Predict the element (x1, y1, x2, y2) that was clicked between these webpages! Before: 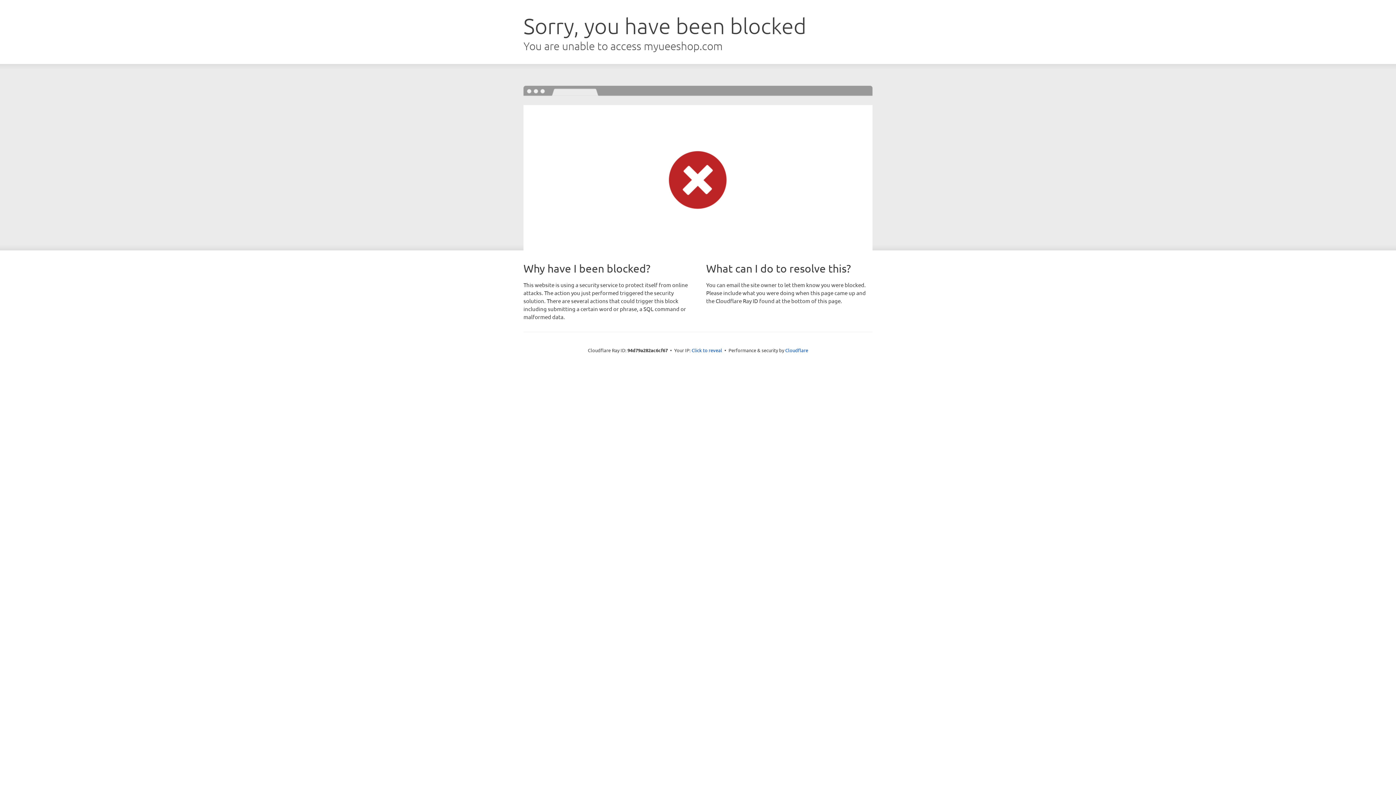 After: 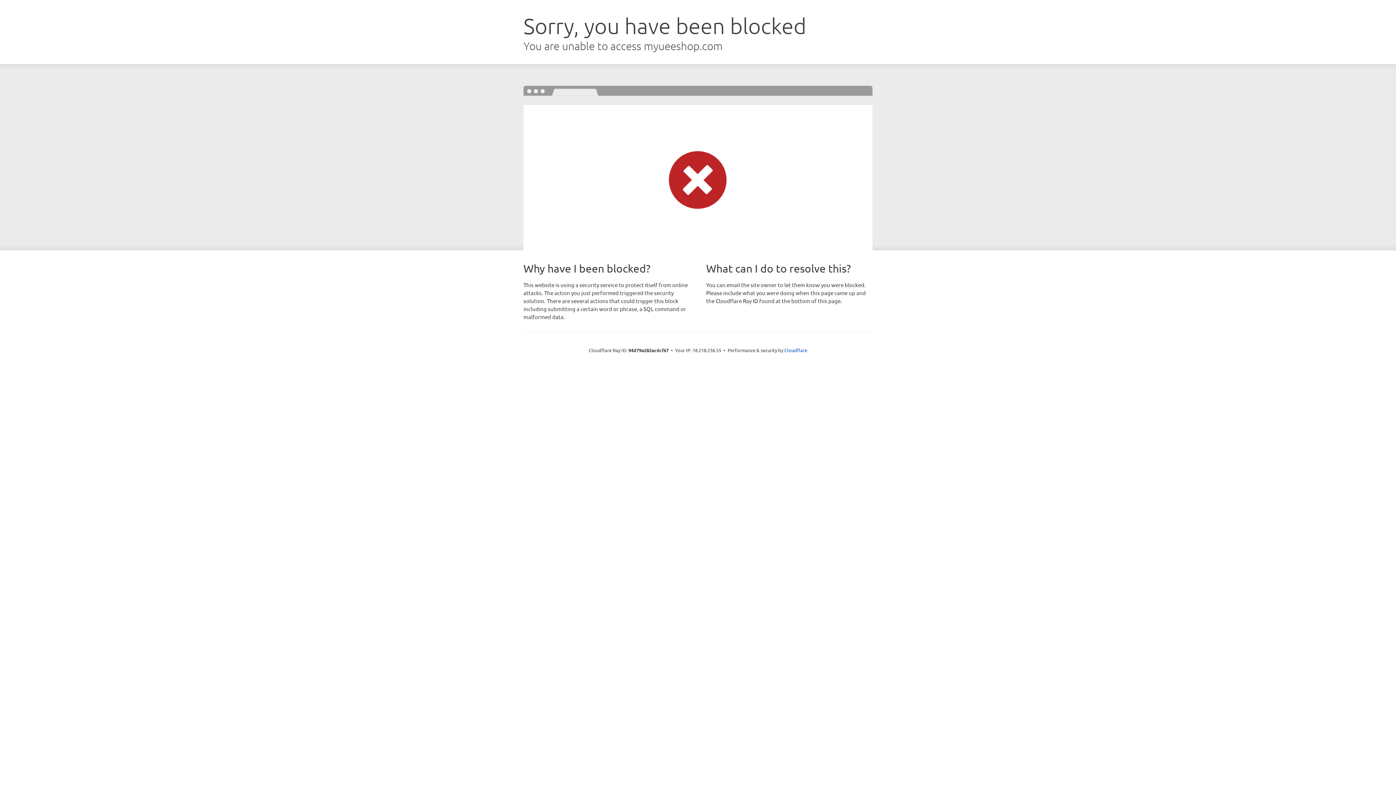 Action: bbox: (691, 346, 722, 353) label: Click to reveal